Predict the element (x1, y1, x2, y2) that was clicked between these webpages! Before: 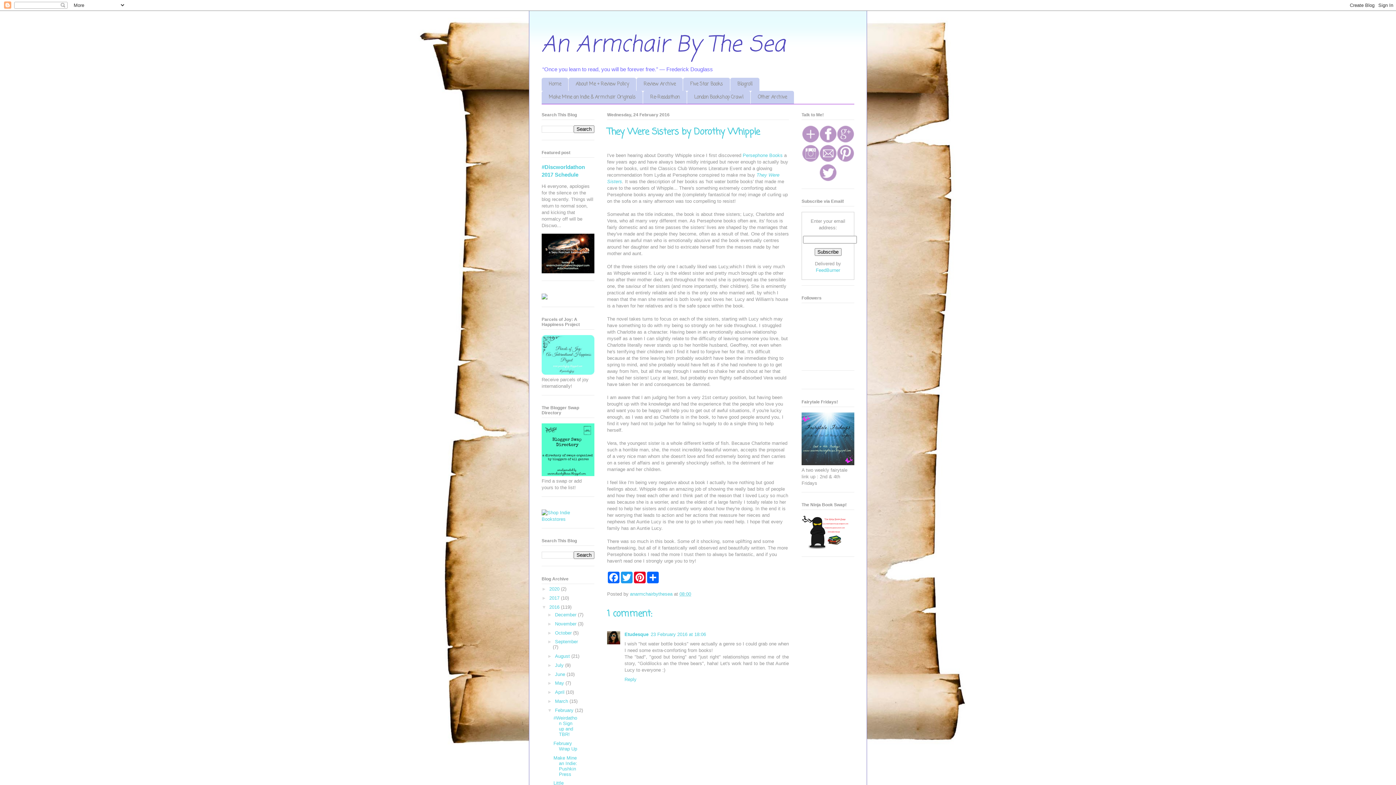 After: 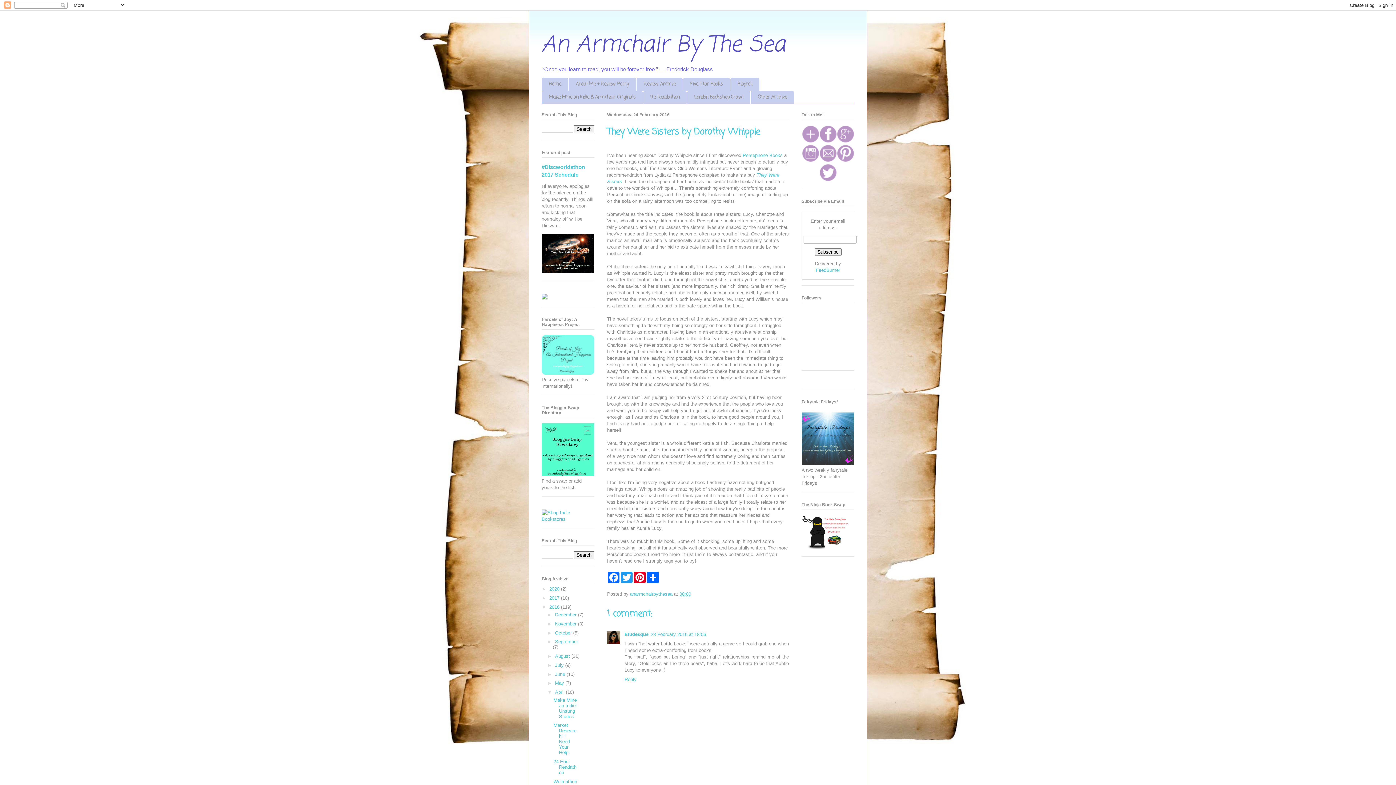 Action: bbox: (547, 689, 555, 695) label: ►  